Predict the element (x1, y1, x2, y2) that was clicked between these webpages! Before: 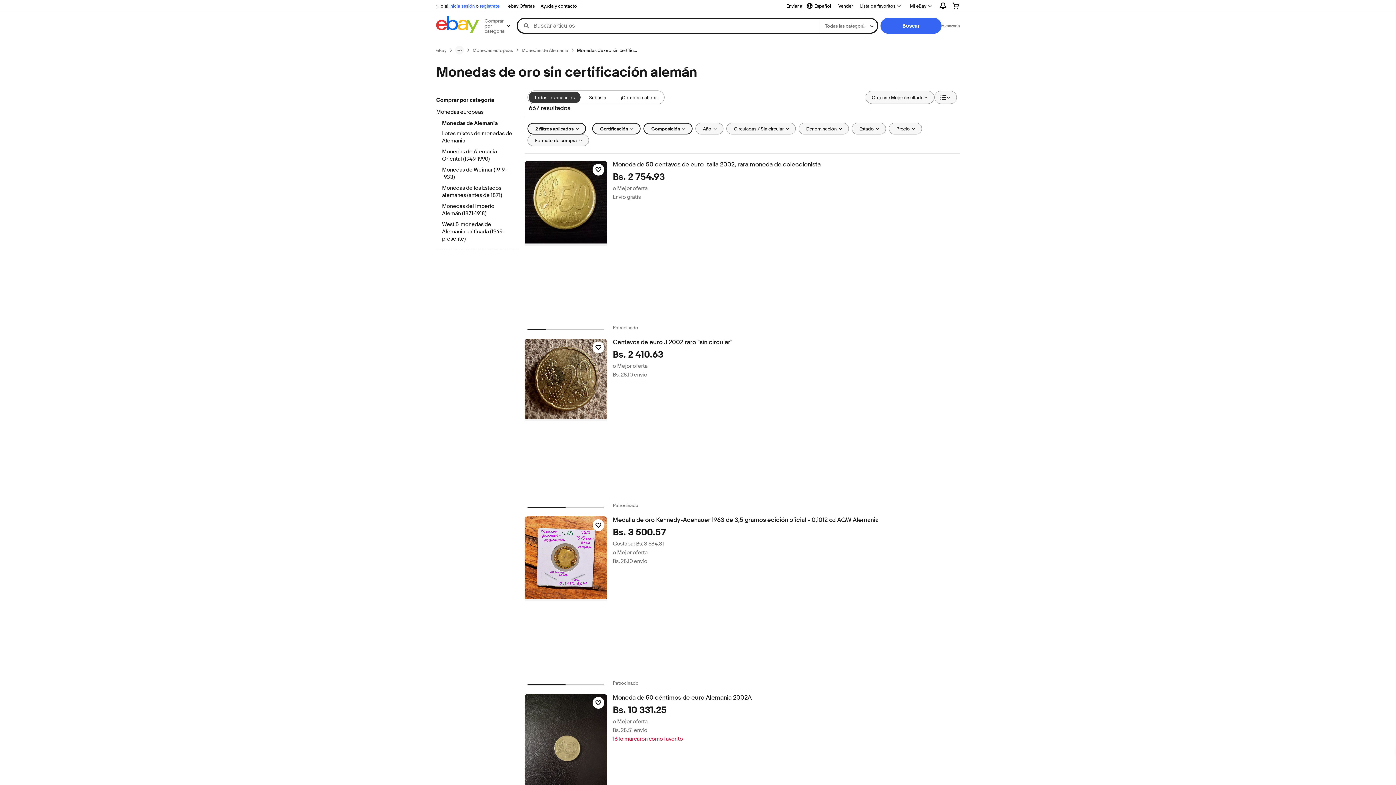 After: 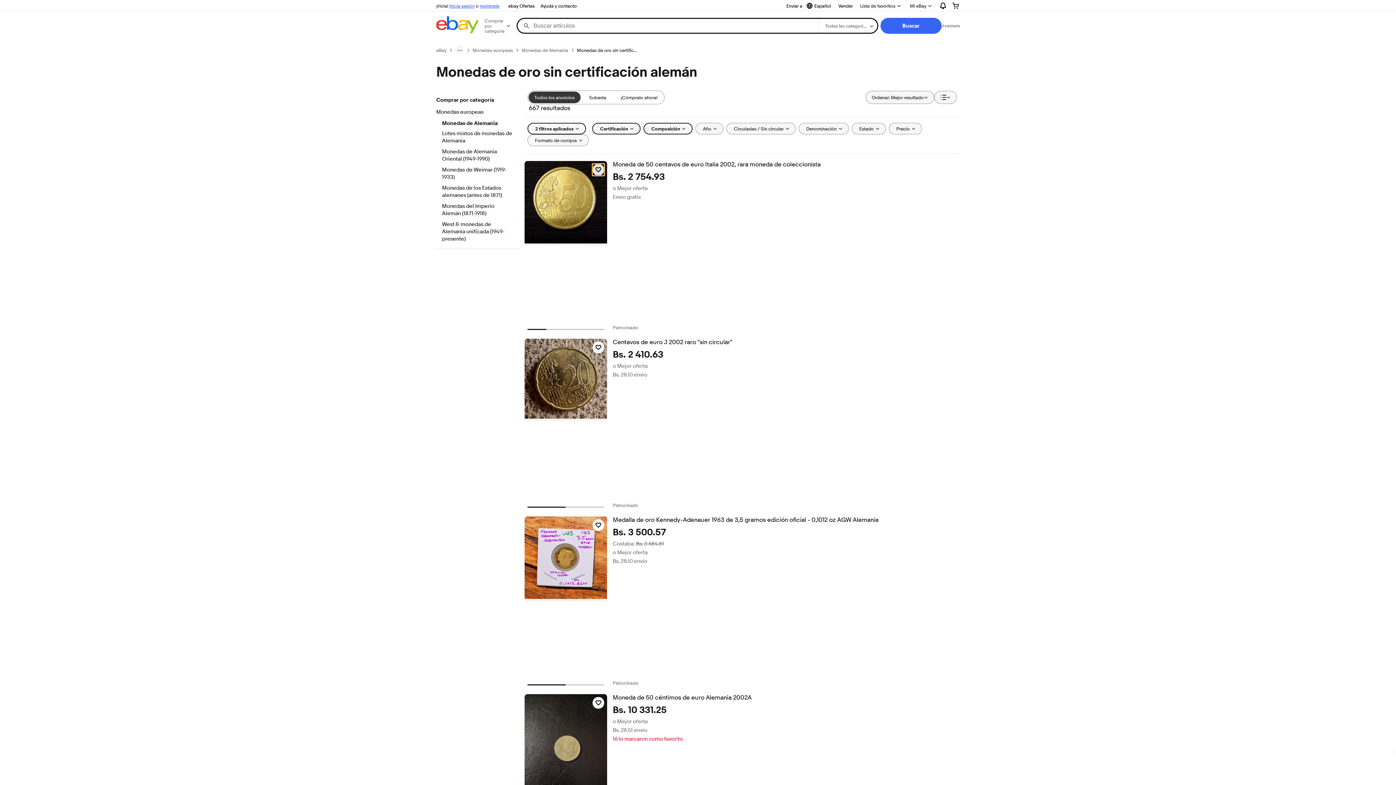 Action: bbox: (592, 164, 604, 175) label: Haz clic para marcar como favorito: Moneda de 50 centavos de euro Italia 2002, rara moneda de coleccionista